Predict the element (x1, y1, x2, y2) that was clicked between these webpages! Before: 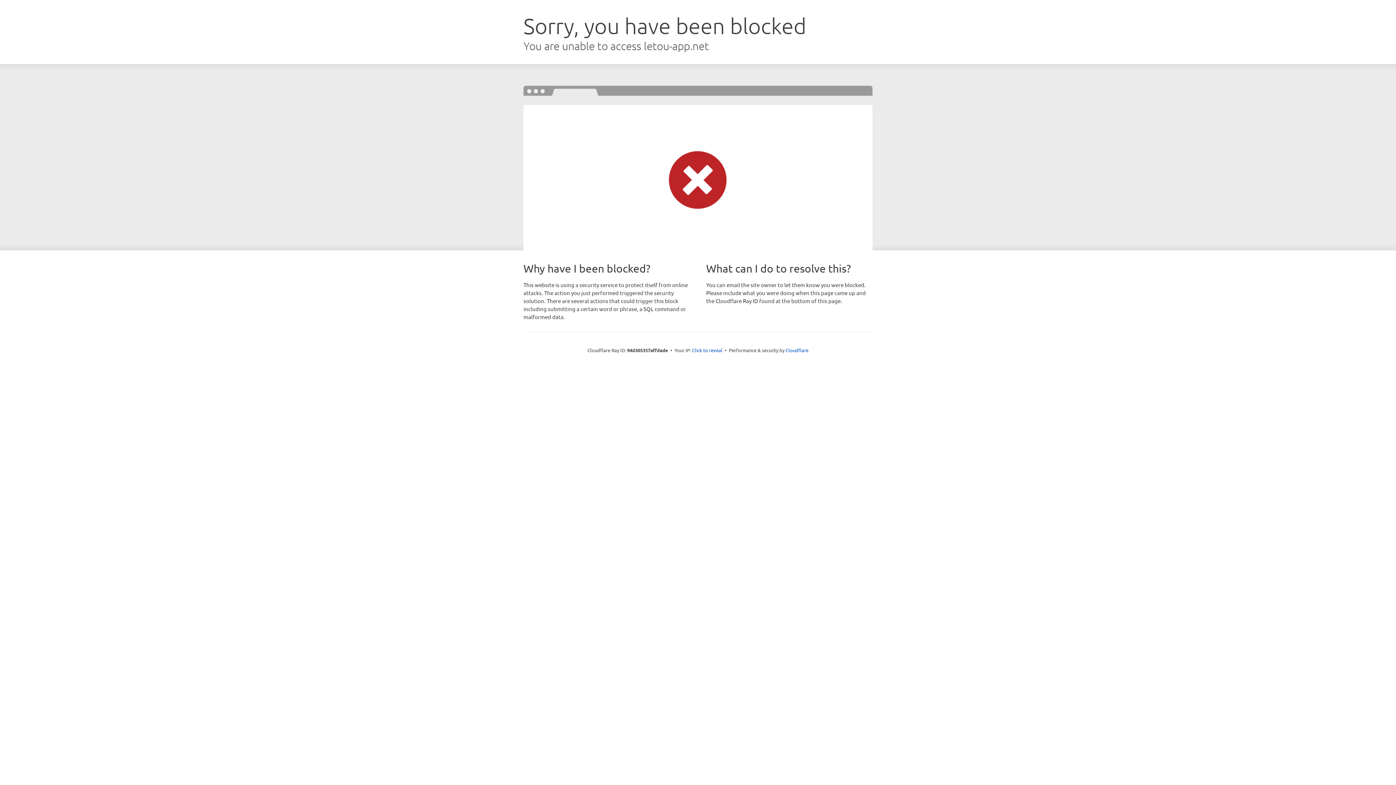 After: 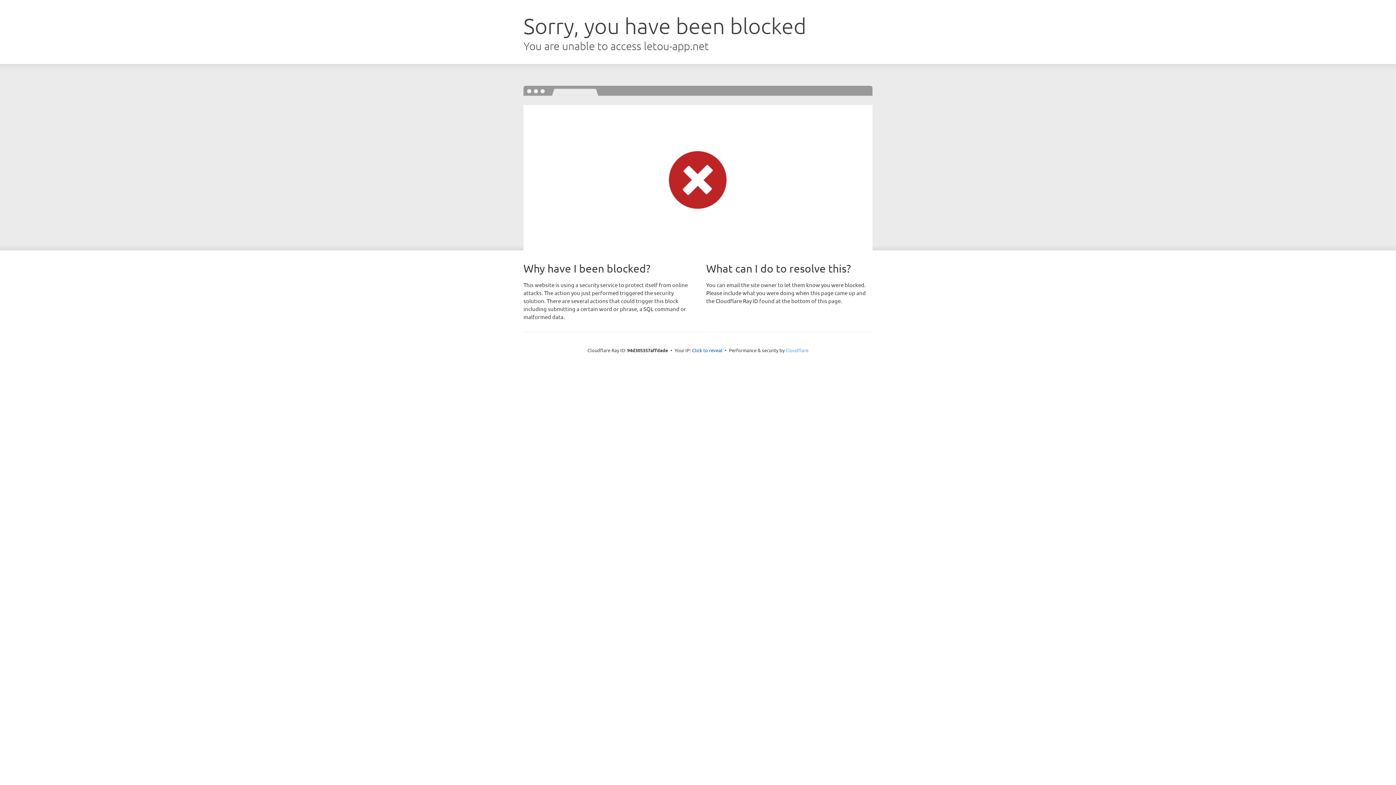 Action: label: Cloudflare bbox: (785, 347, 808, 353)